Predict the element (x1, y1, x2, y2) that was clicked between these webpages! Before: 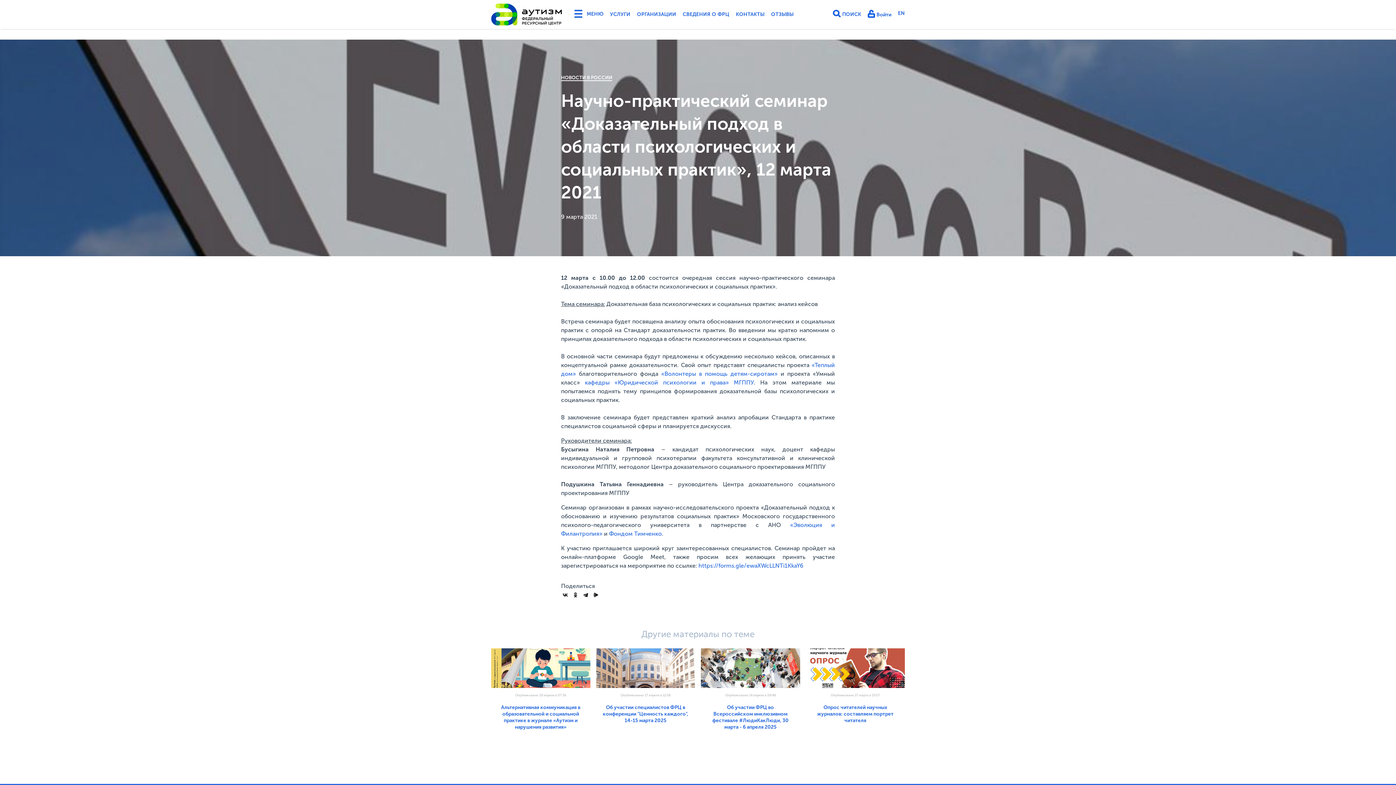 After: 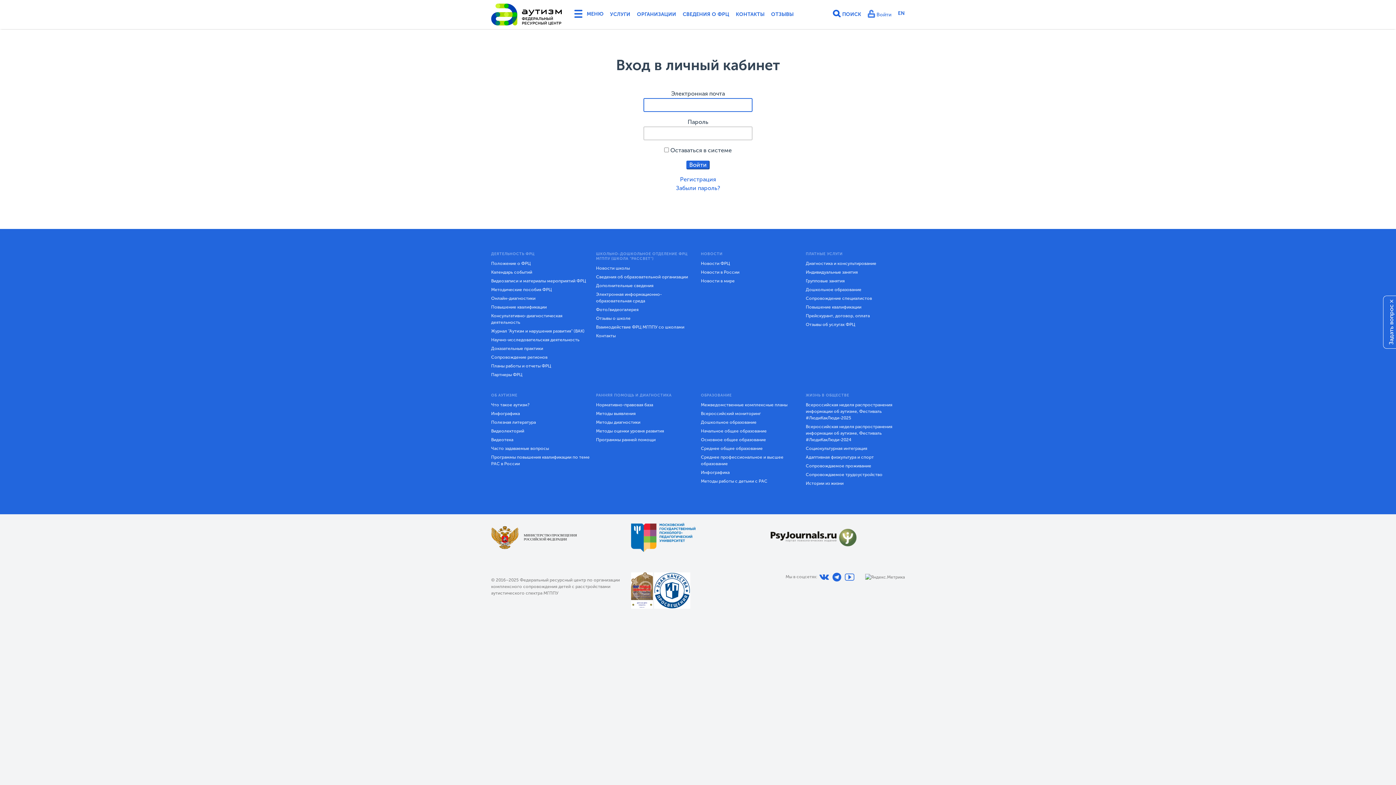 Action: label:  Войти bbox: (867, 8, 891, 18)